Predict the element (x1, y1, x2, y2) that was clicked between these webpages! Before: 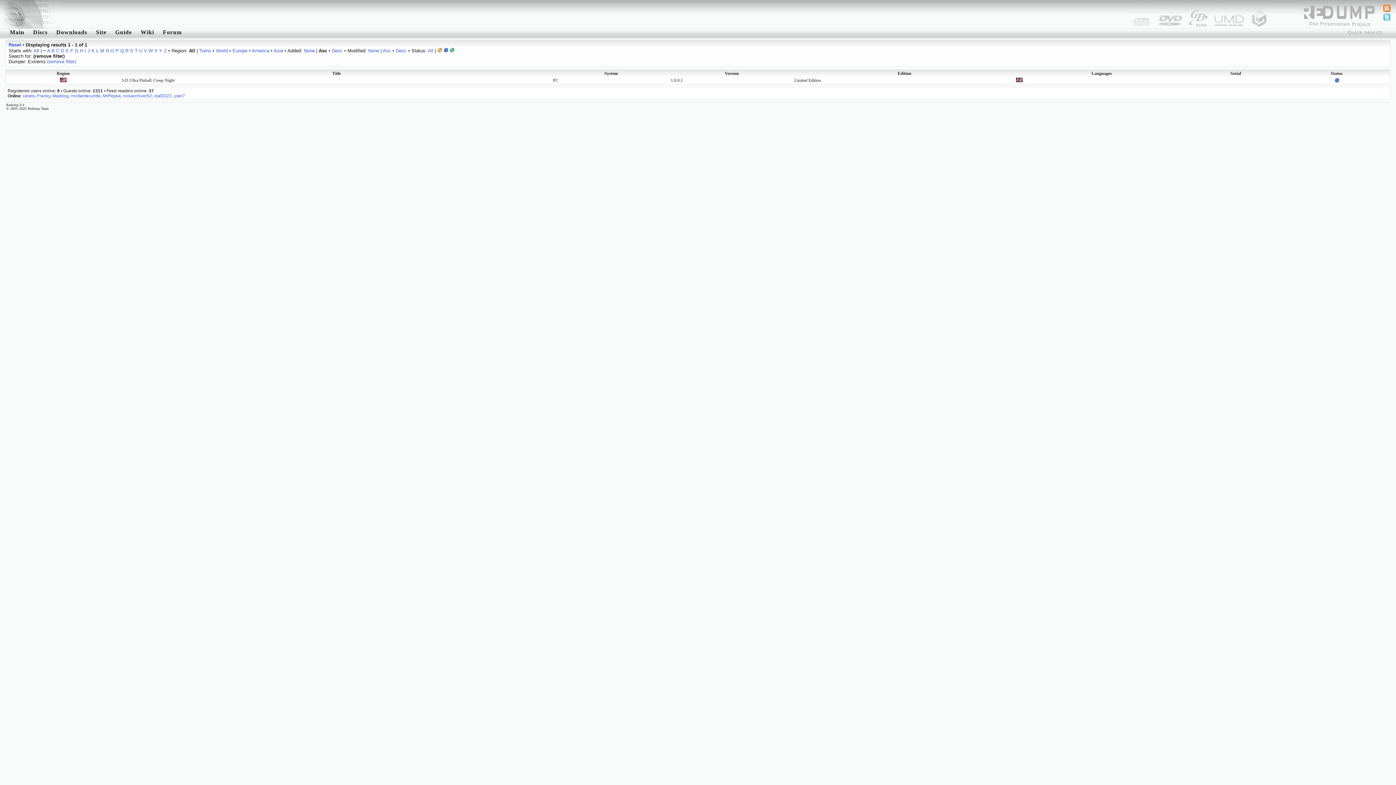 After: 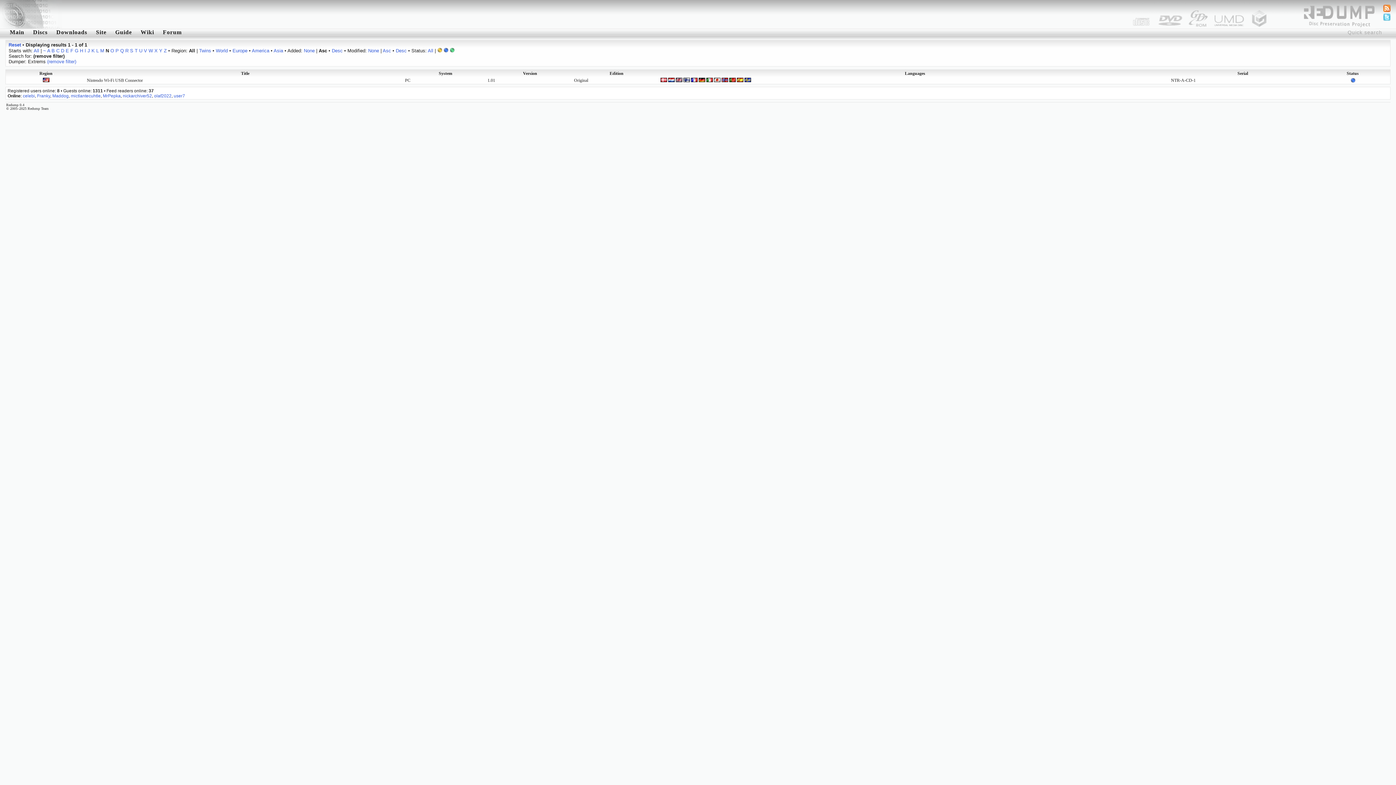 Action: label: N bbox: (105, 48, 109, 53)